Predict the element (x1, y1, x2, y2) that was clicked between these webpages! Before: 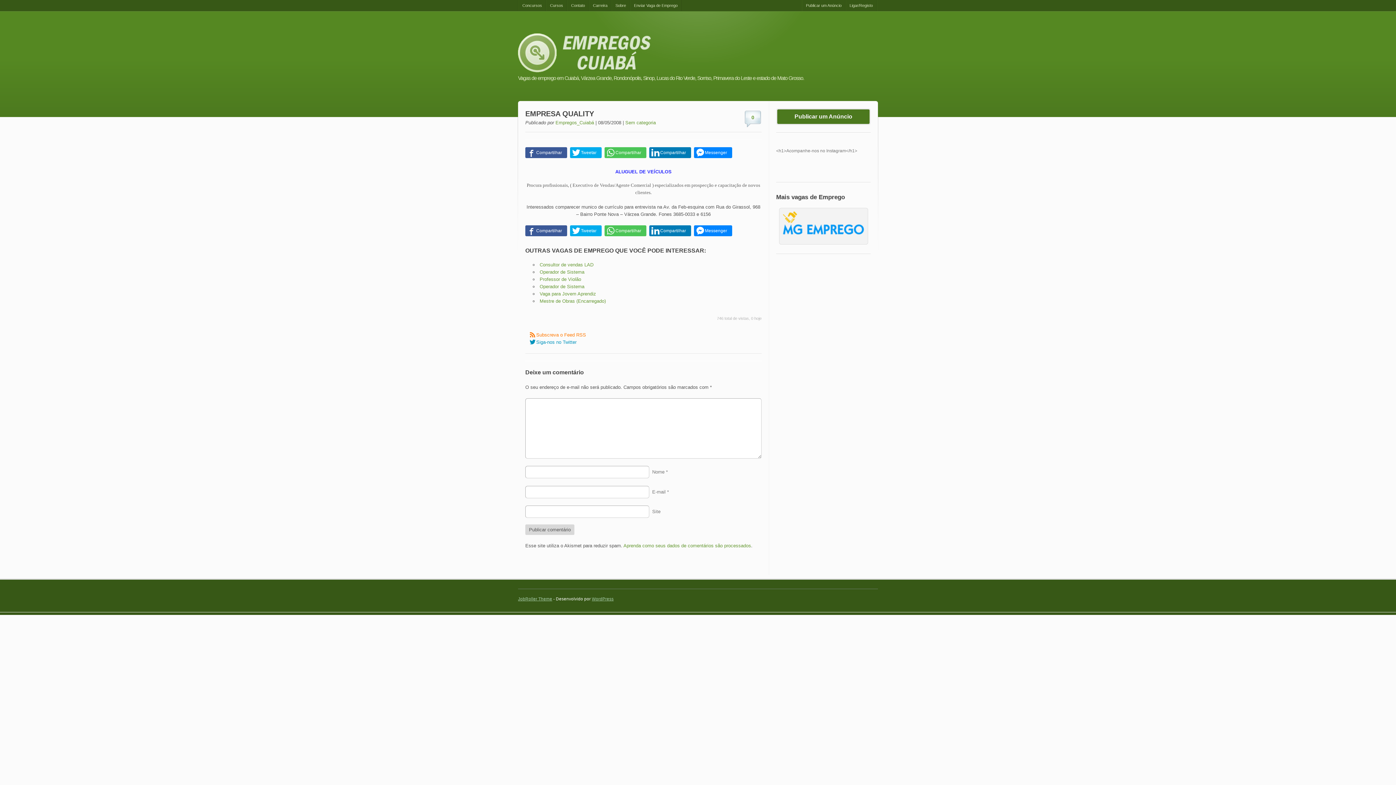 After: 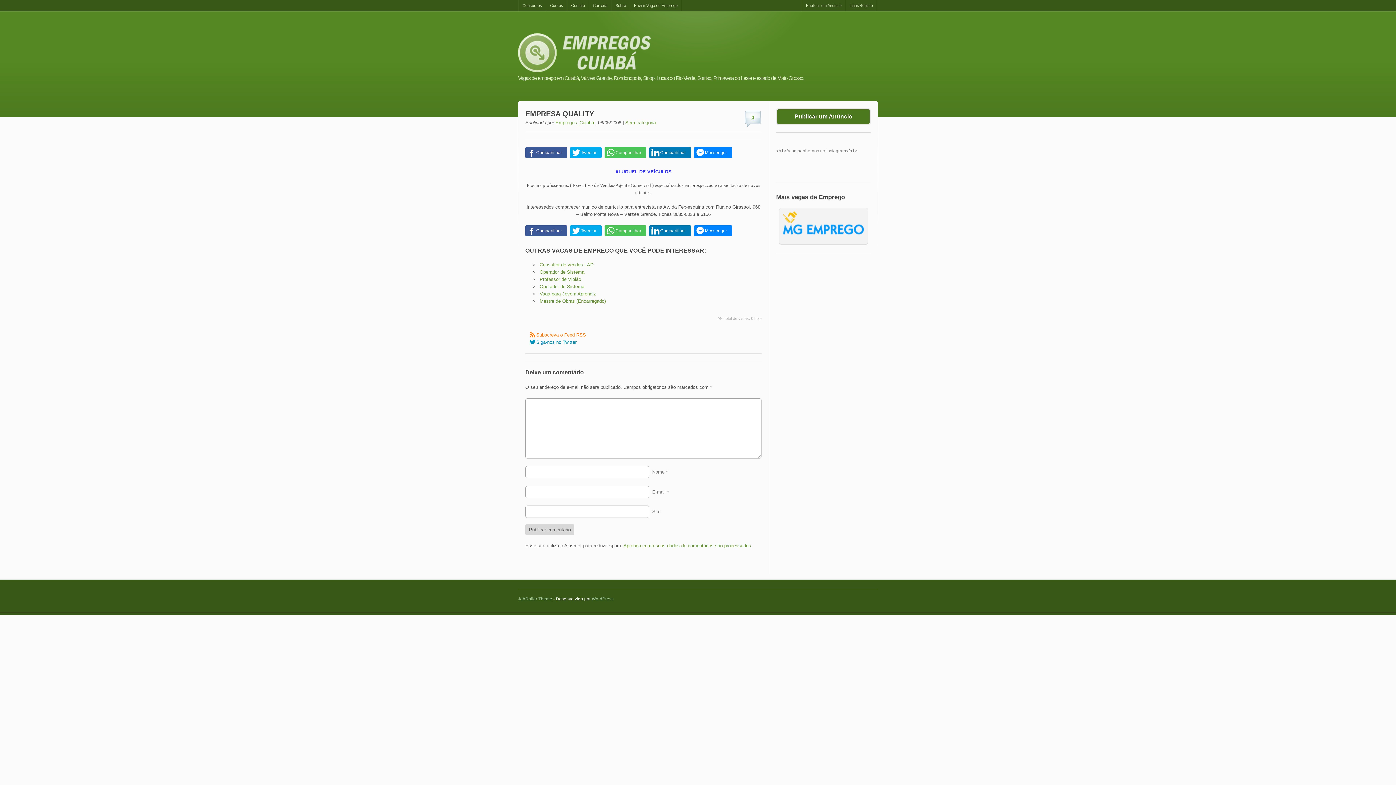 Action: label: 0 bbox: (744, 110, 761, 132)